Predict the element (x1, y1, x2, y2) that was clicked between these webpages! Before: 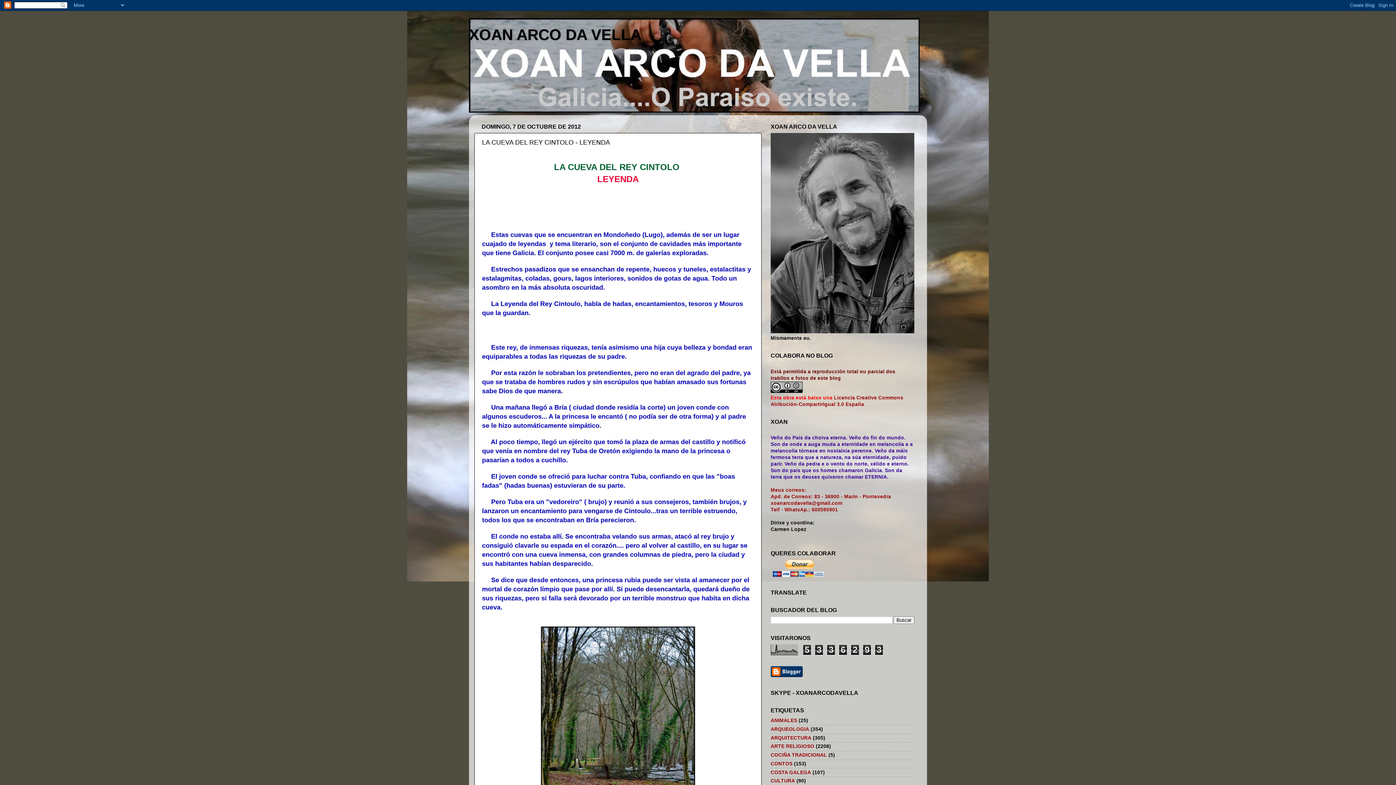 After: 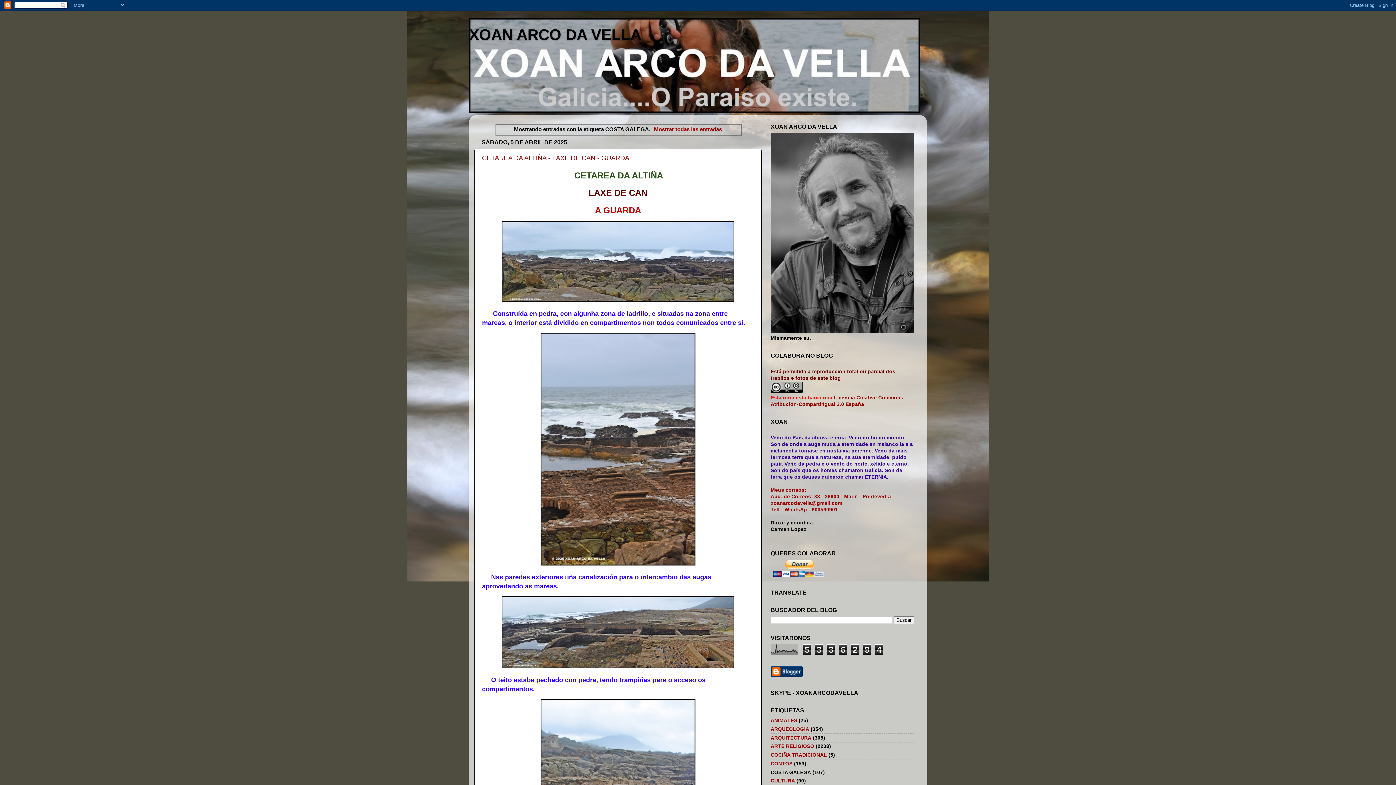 Action: bbox: (770, 770, 811, 775) label: COSTA GALEGA